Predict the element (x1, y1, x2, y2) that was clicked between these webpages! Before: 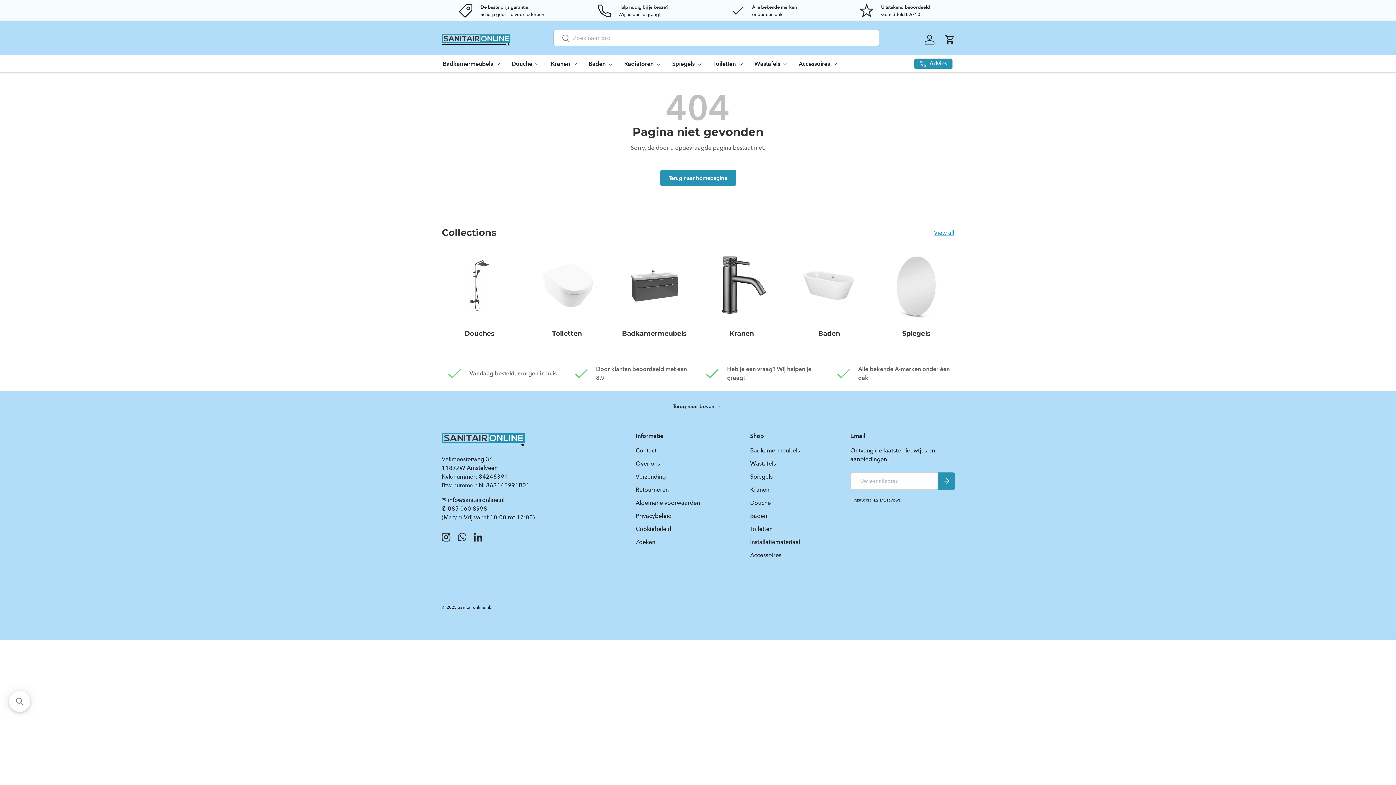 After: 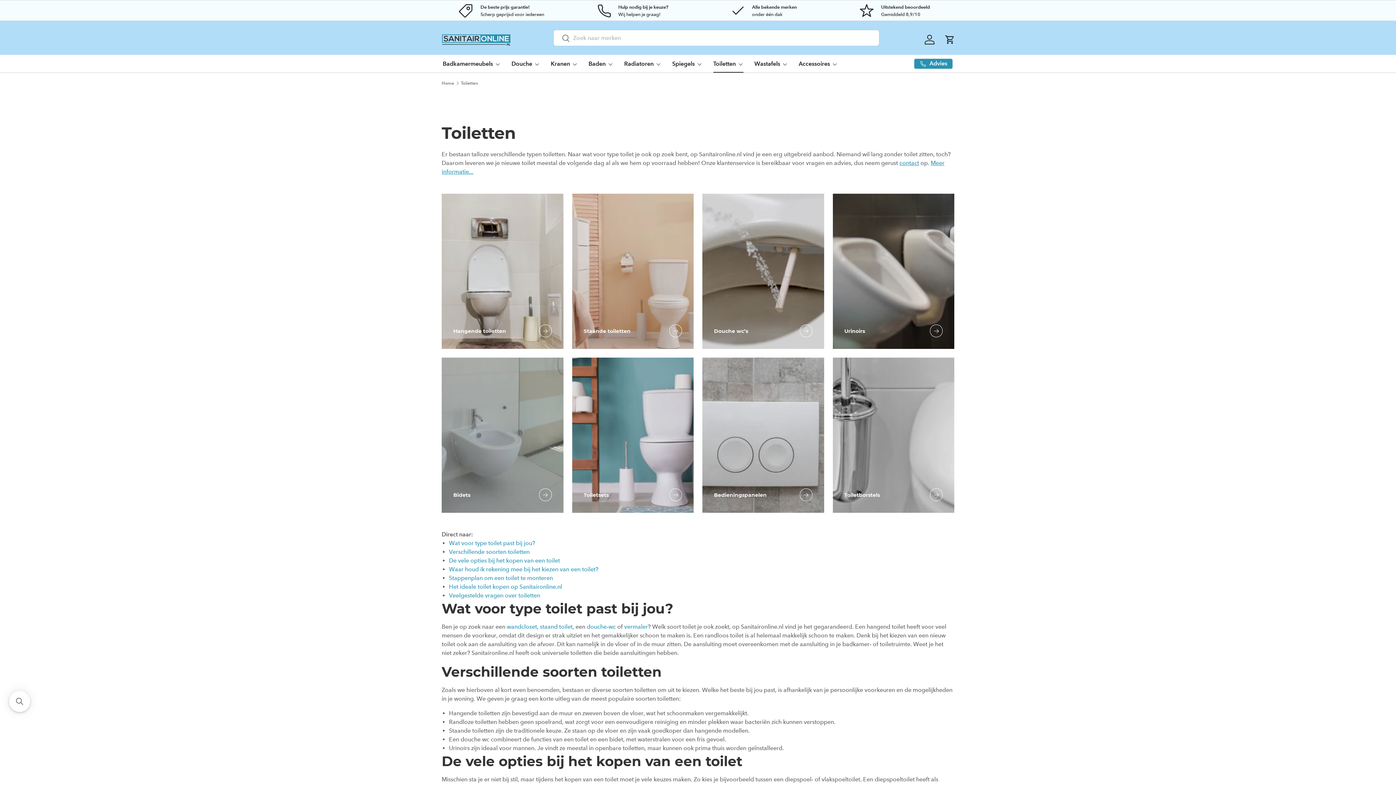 Action: bbox: (750, 525, 772, 532) label: Toiletten